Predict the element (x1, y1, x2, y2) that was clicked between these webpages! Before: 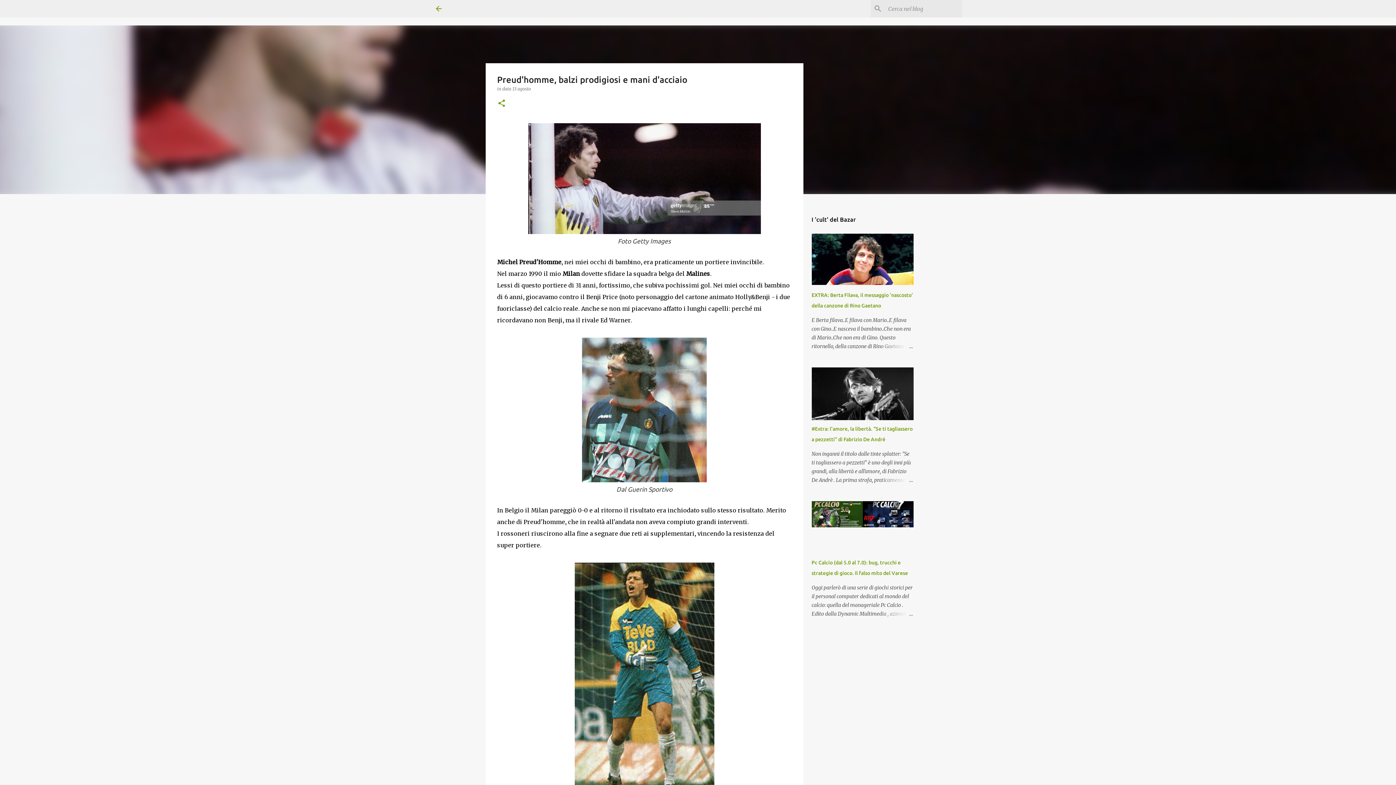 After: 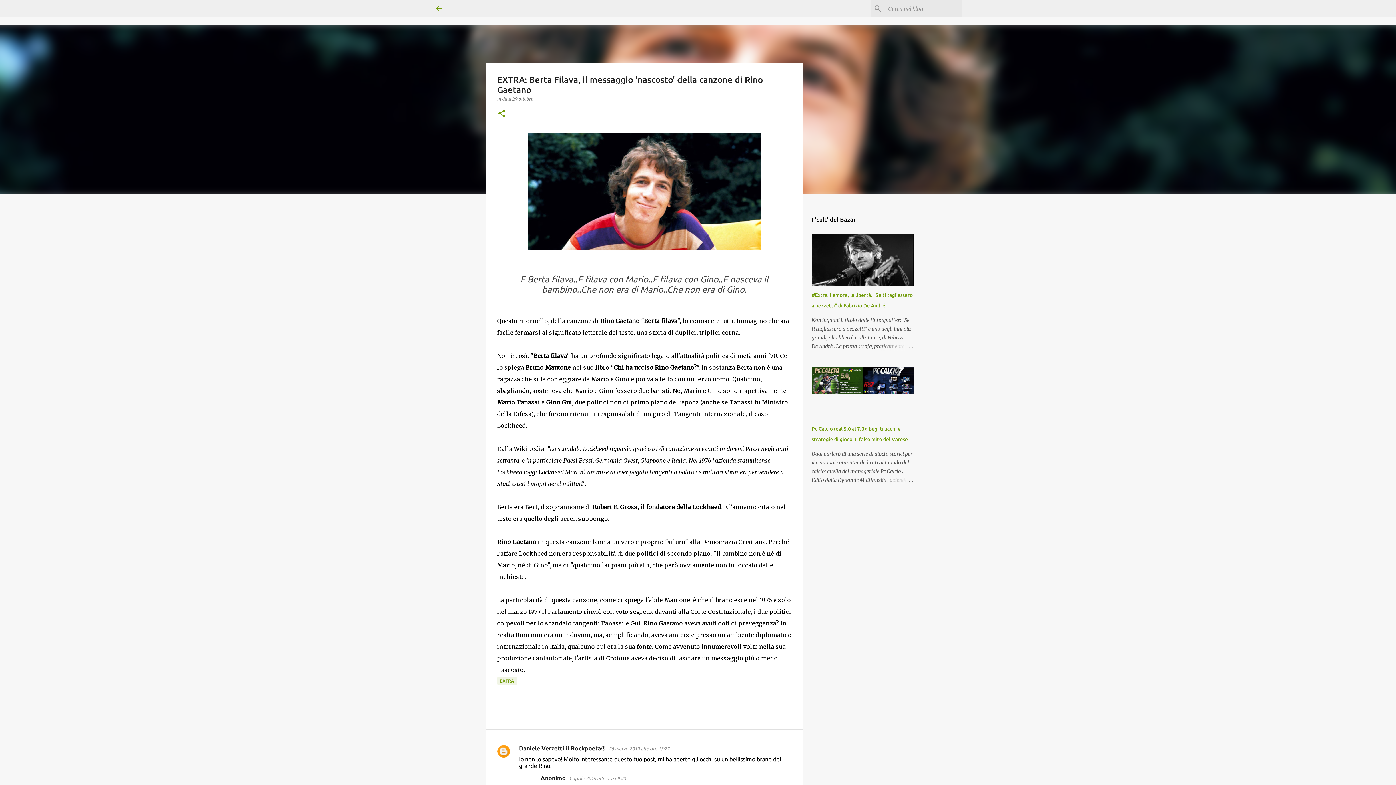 Action: bbox: (878, 342, 913, 350)